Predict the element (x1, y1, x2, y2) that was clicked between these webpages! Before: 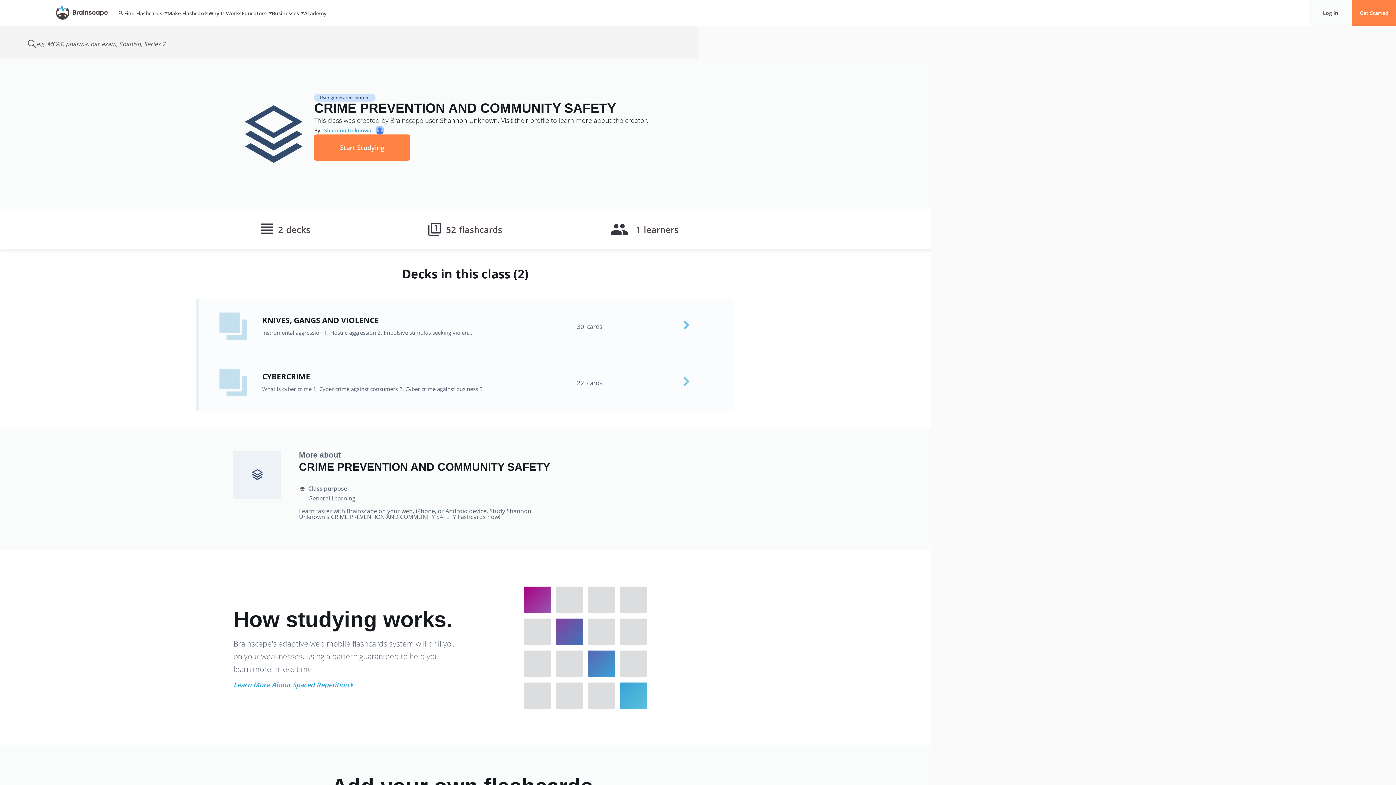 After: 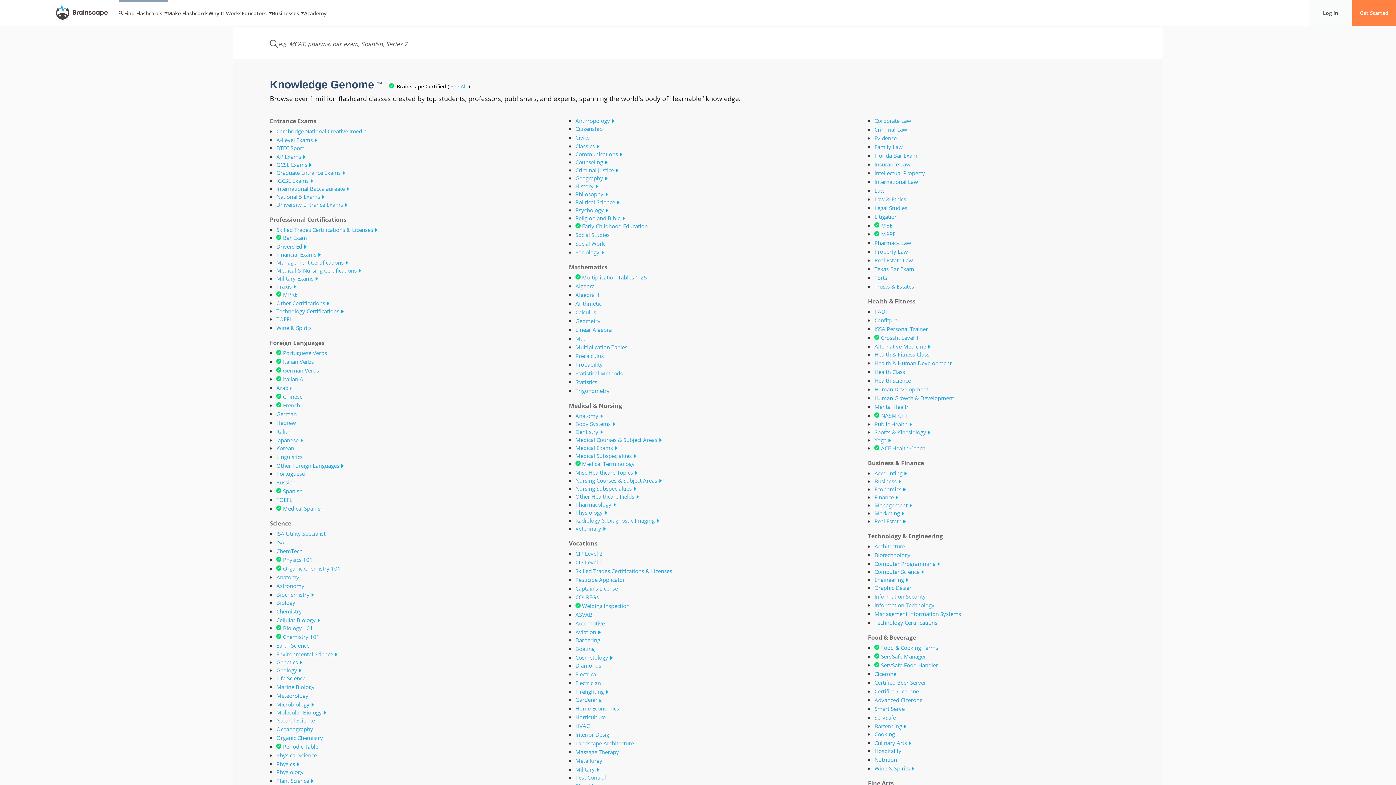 Action: bbox: (118, 0, 167, 26) label: Find Flashcards